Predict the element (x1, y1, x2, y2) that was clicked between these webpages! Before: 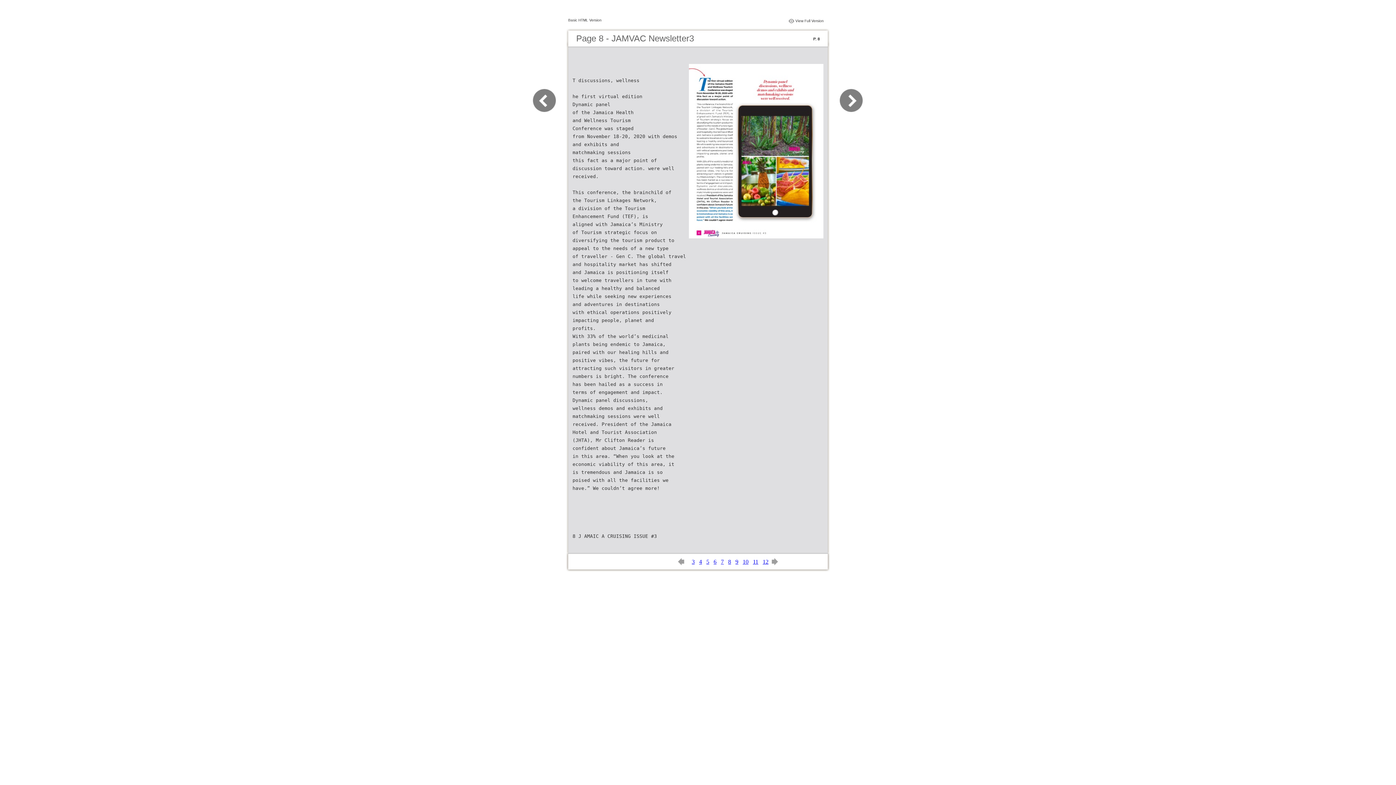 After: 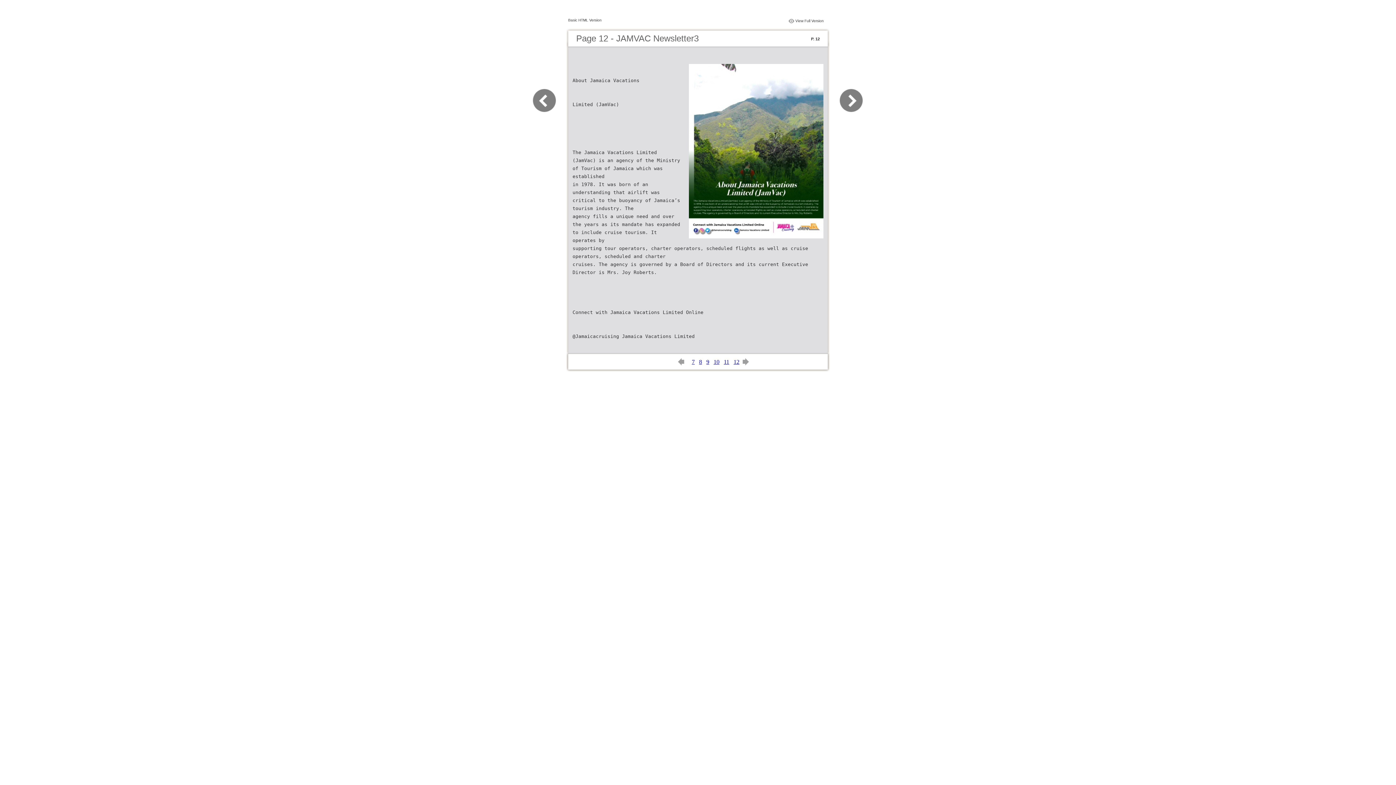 Action: bbox: (762, 558, 768, 565) label: 12